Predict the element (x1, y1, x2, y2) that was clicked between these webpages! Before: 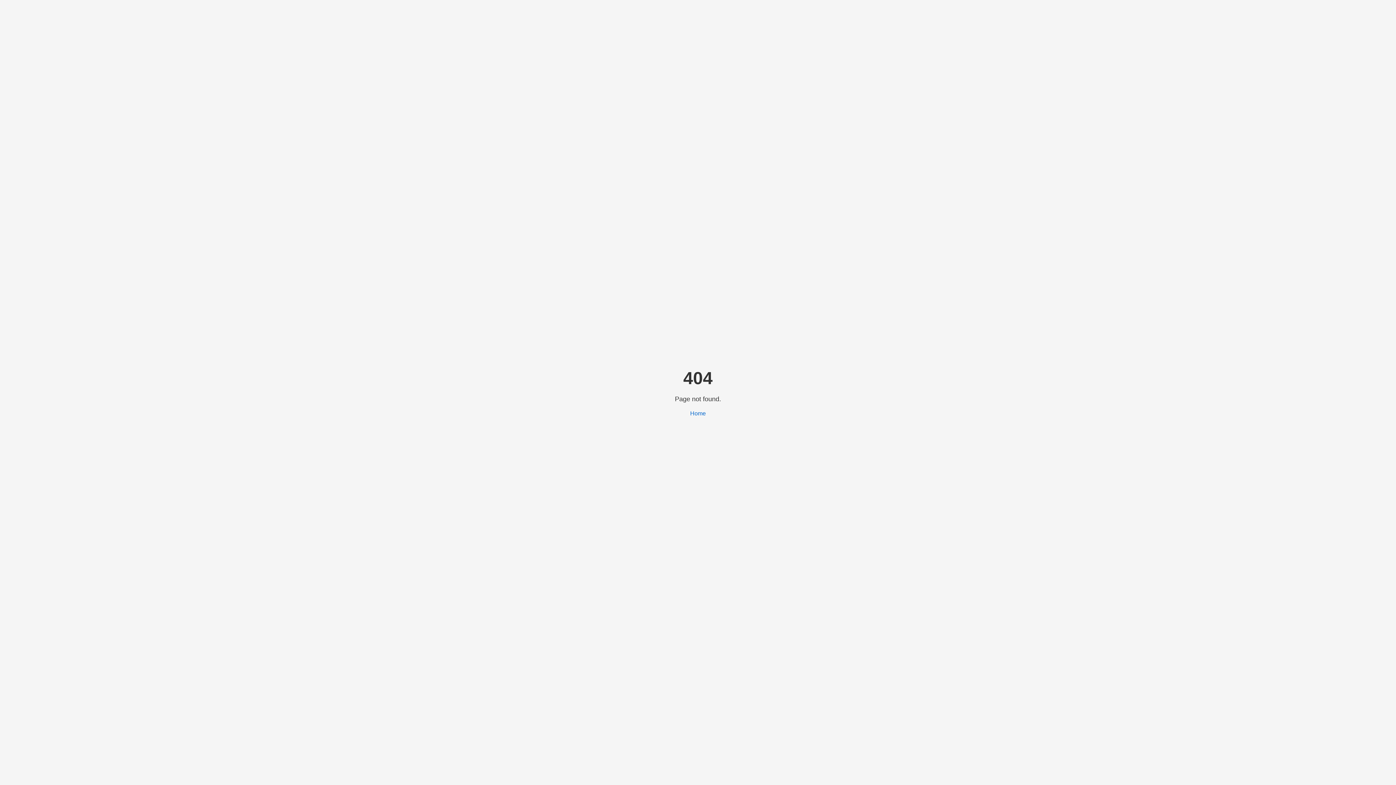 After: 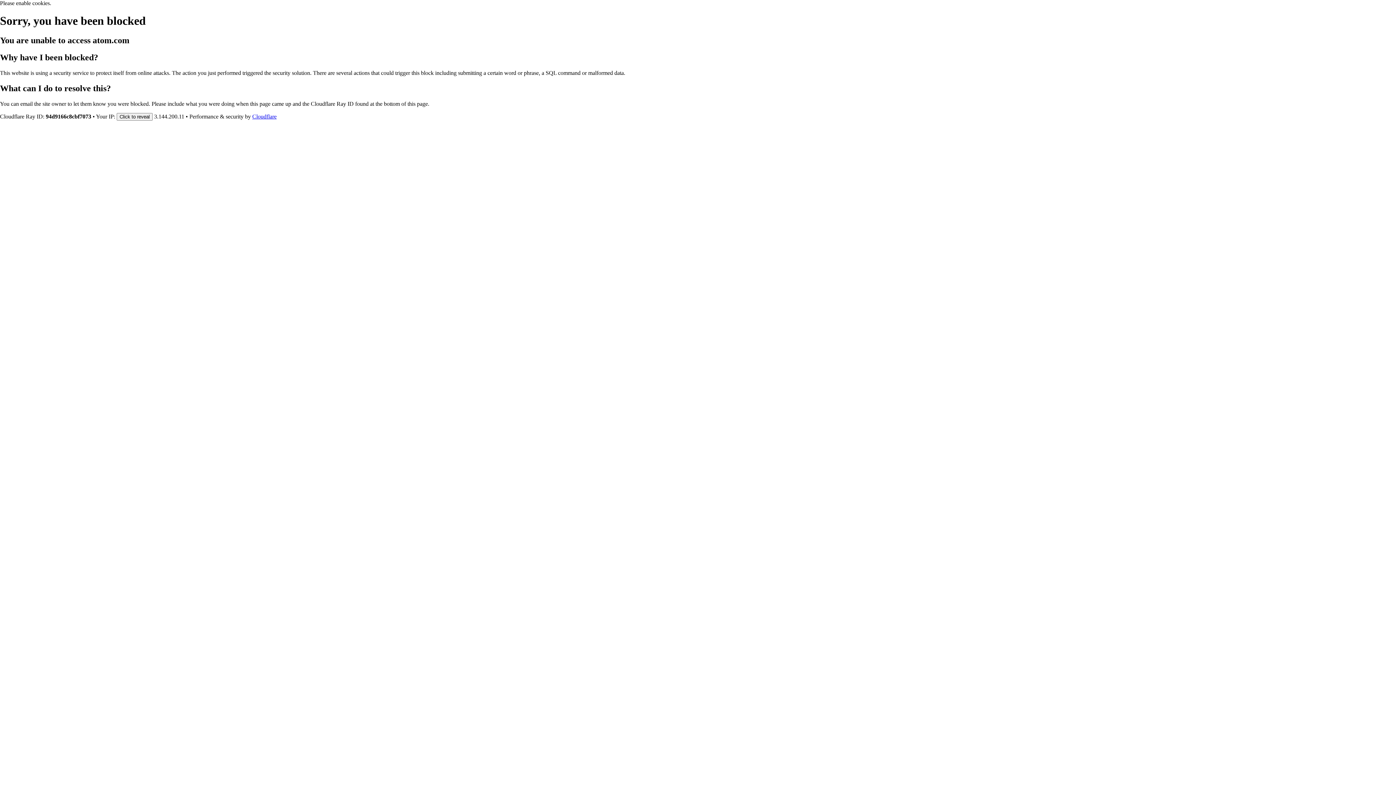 Action: bbox: (690, 410, 706, 416) label: Home